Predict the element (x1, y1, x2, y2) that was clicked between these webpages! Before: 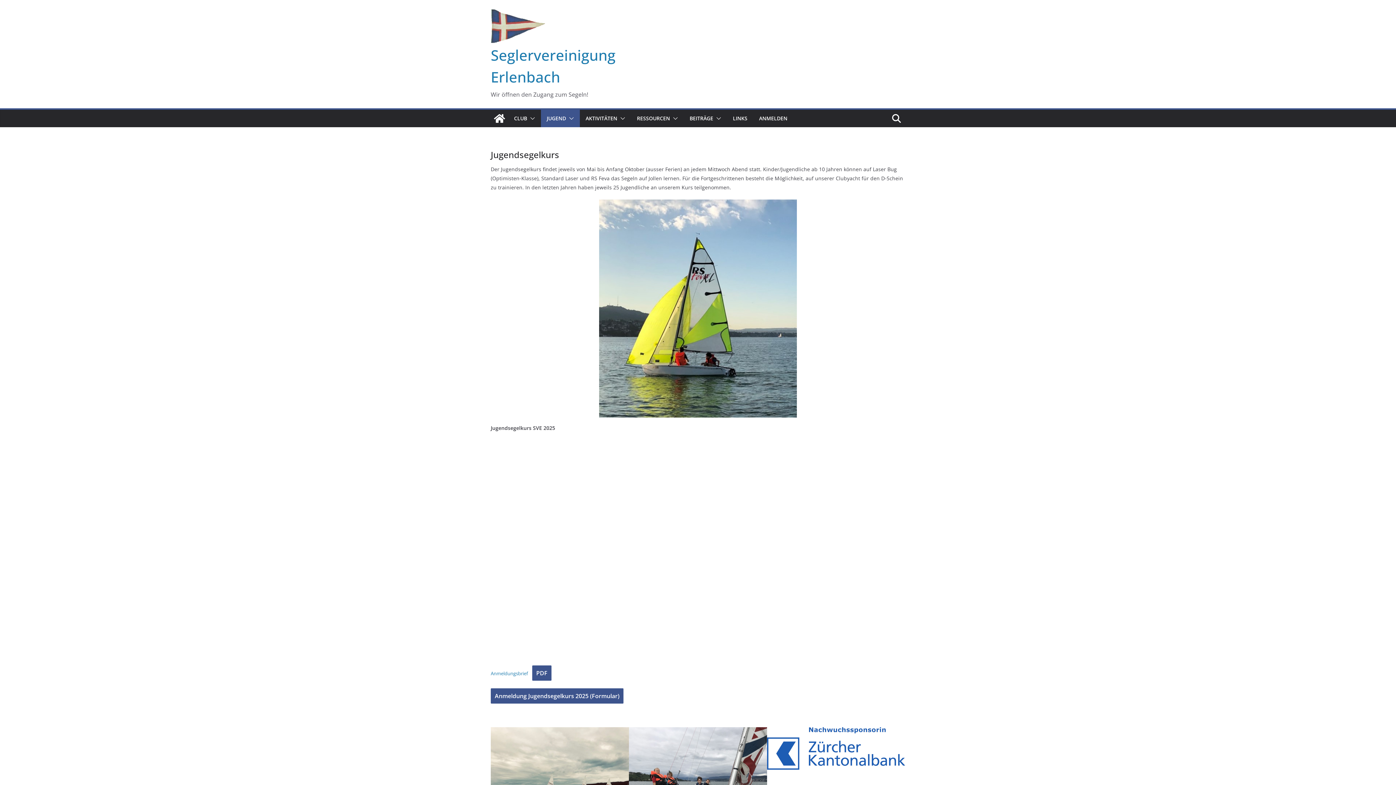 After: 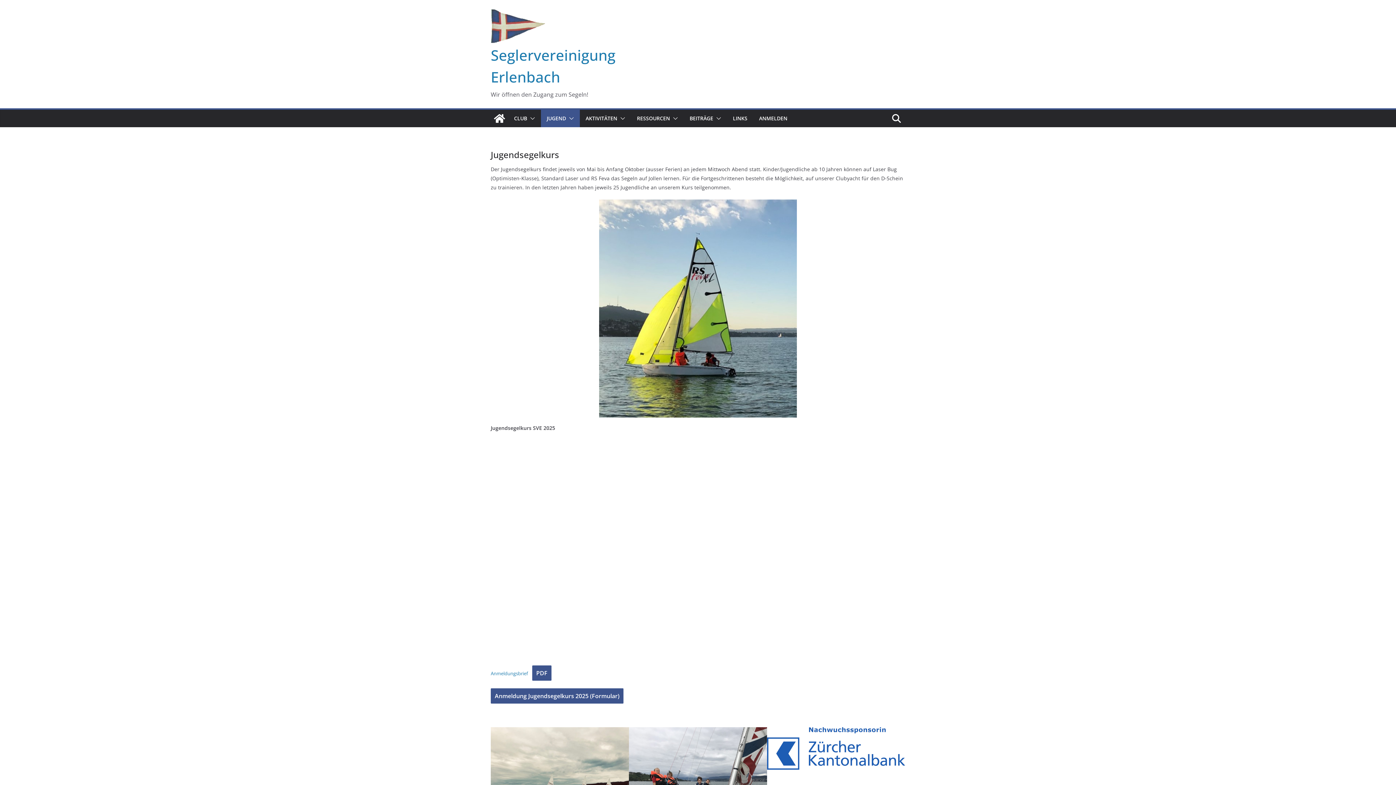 Action: label: Anmeldungsbrief bbox: (490, 670, 528, 677)